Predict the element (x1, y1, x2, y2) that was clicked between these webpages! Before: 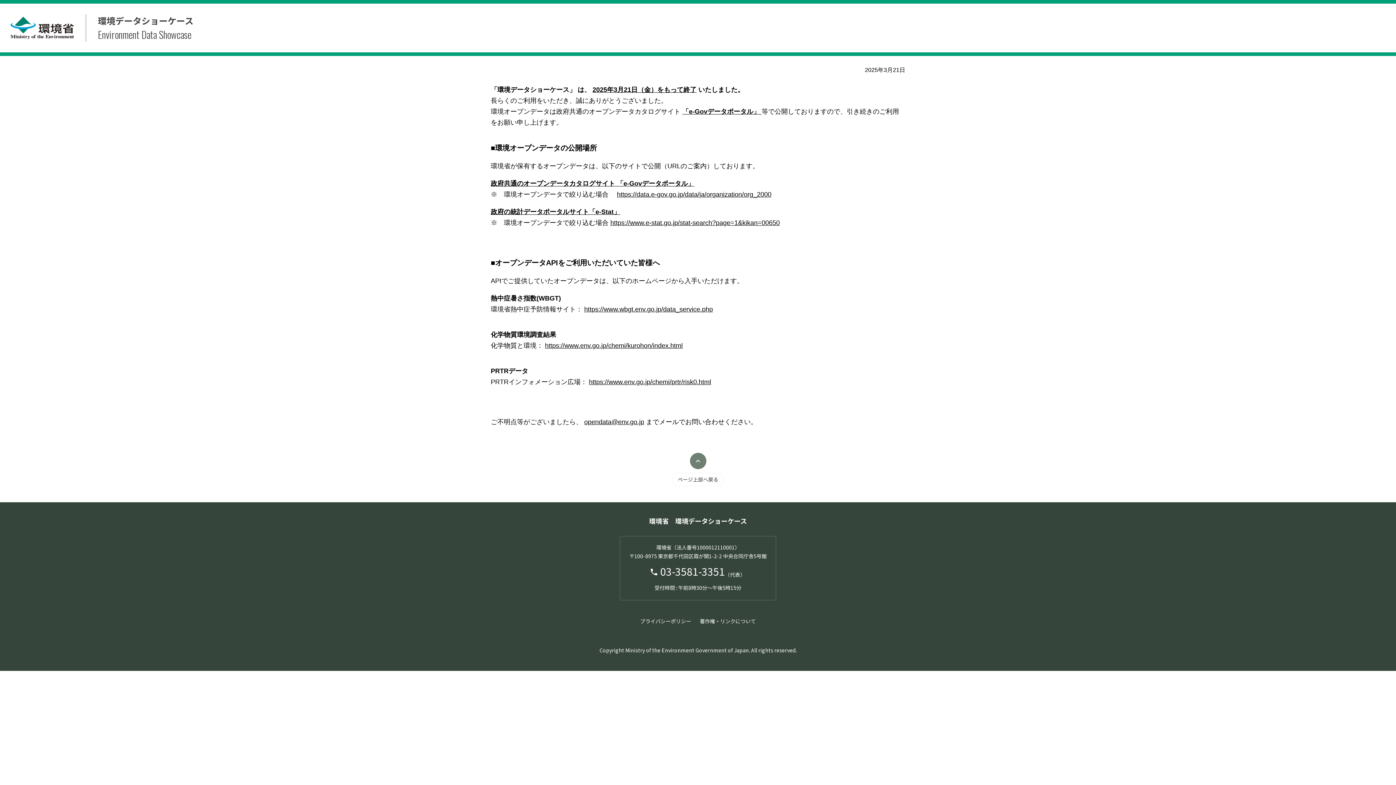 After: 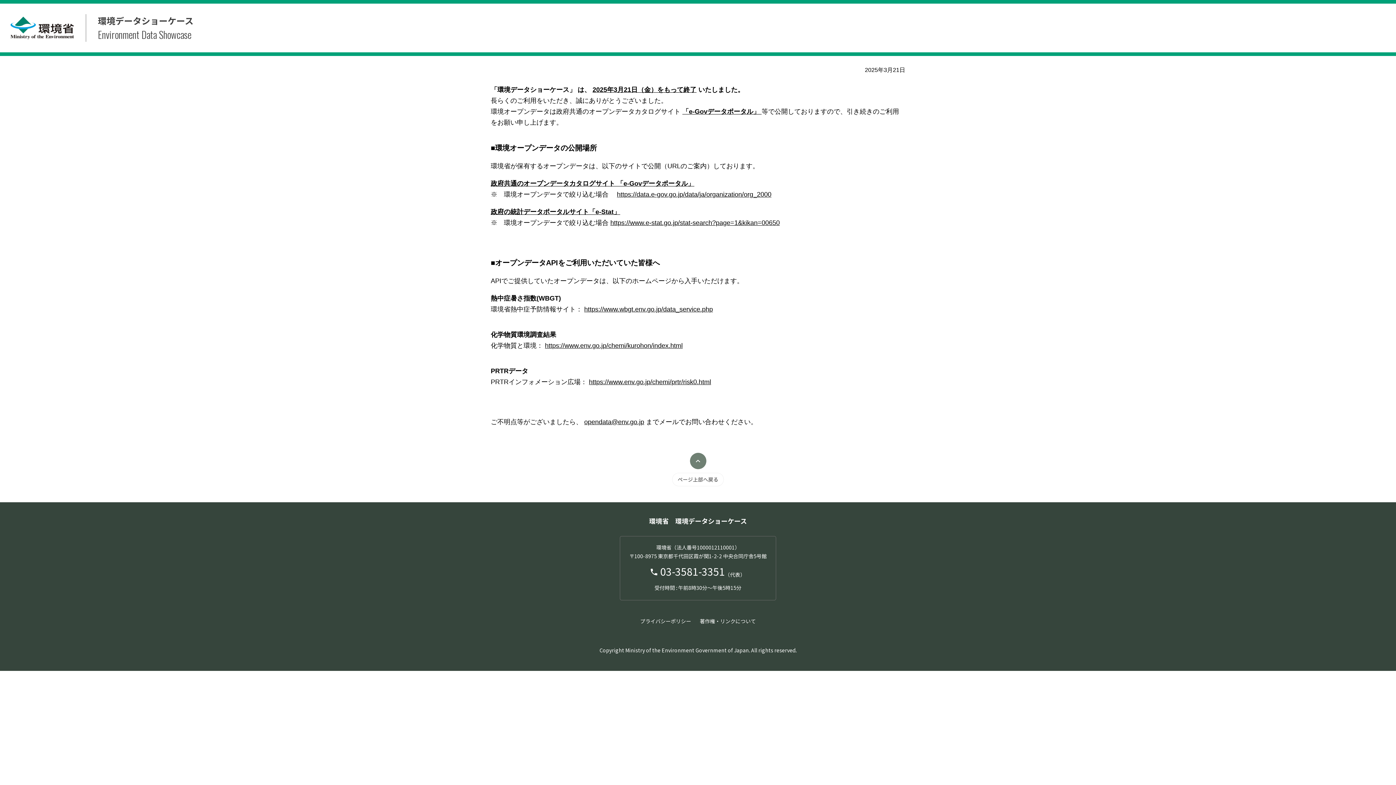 Action: bbox: (617, 190, 771, 198) label: https://data.e-gov.go.jp/data/ja/organization/org_2000